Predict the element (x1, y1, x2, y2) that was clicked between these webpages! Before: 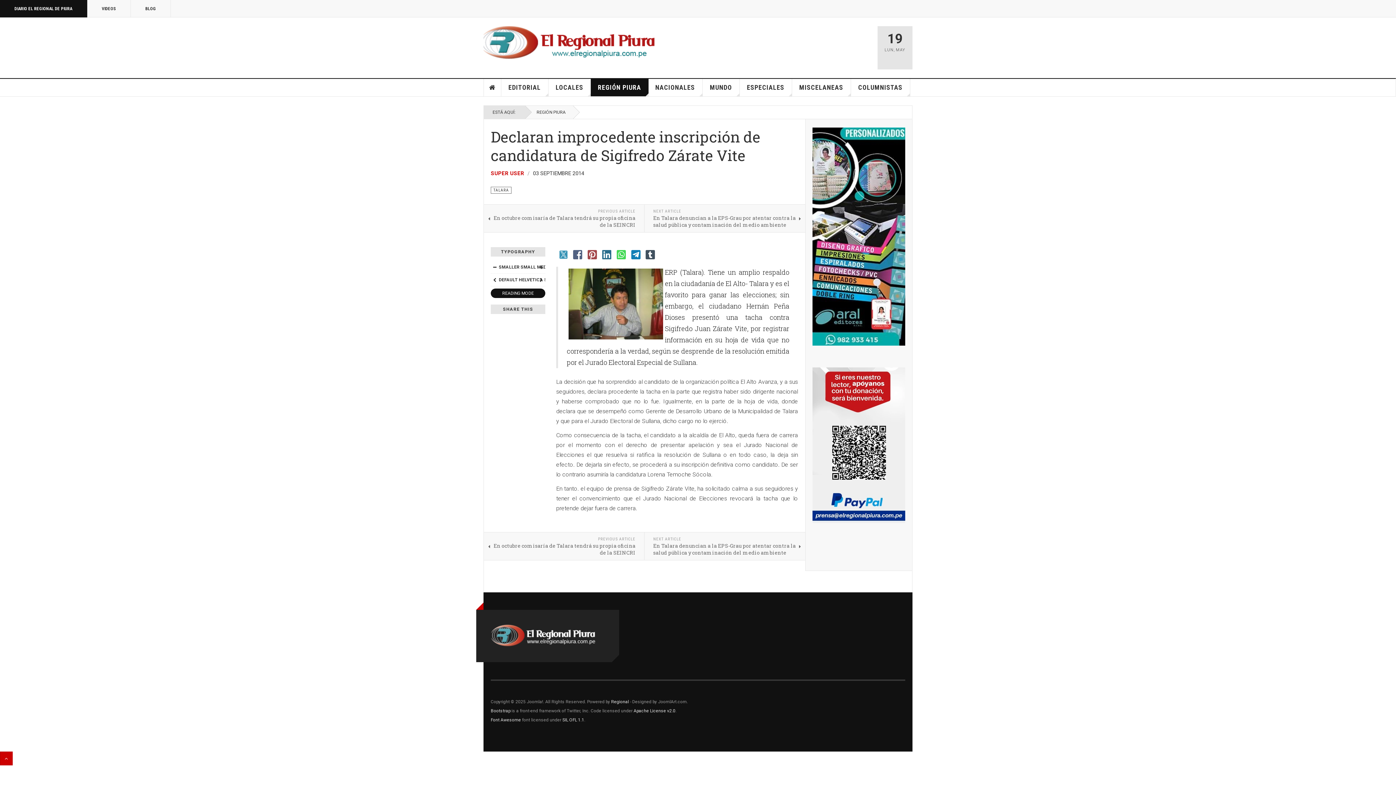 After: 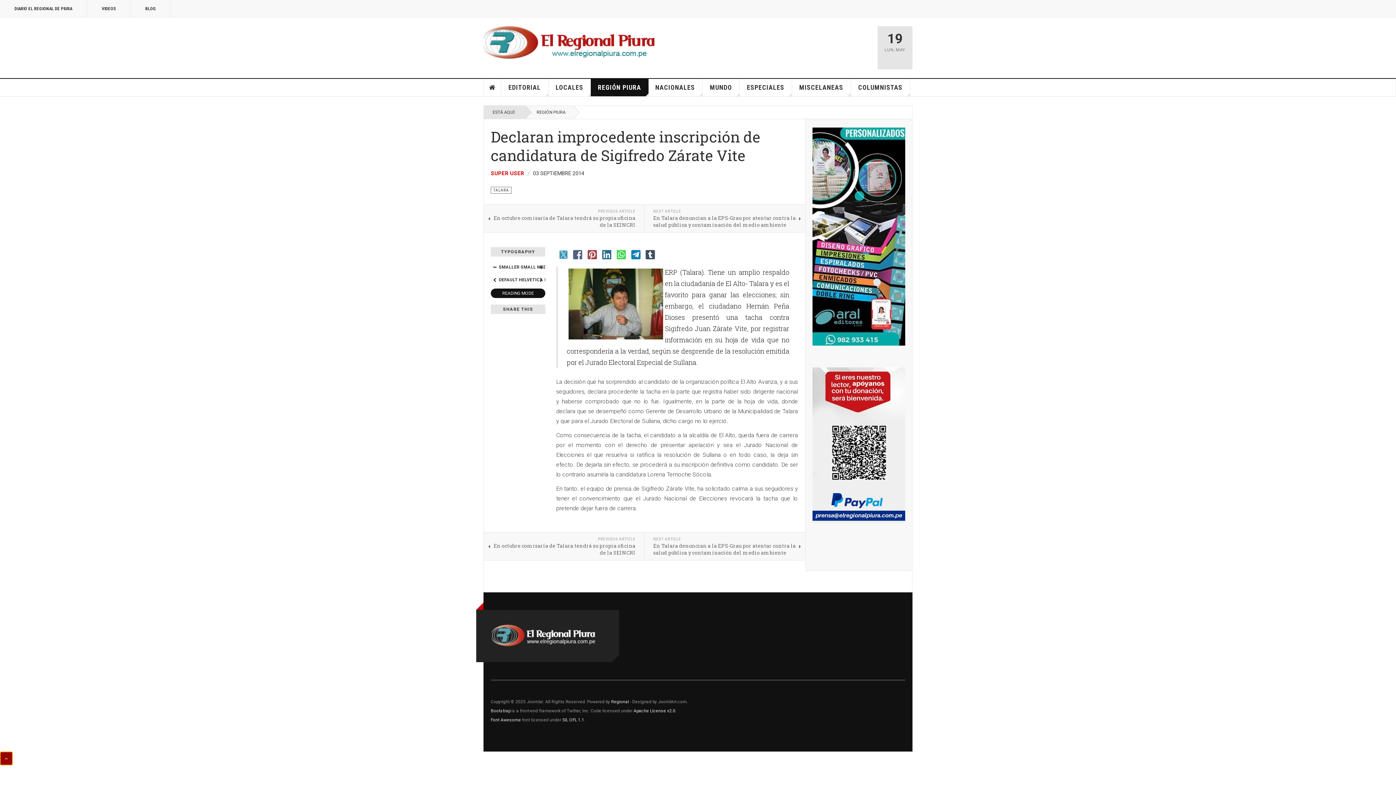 Action: bbox: (0, 752, 12, 765)